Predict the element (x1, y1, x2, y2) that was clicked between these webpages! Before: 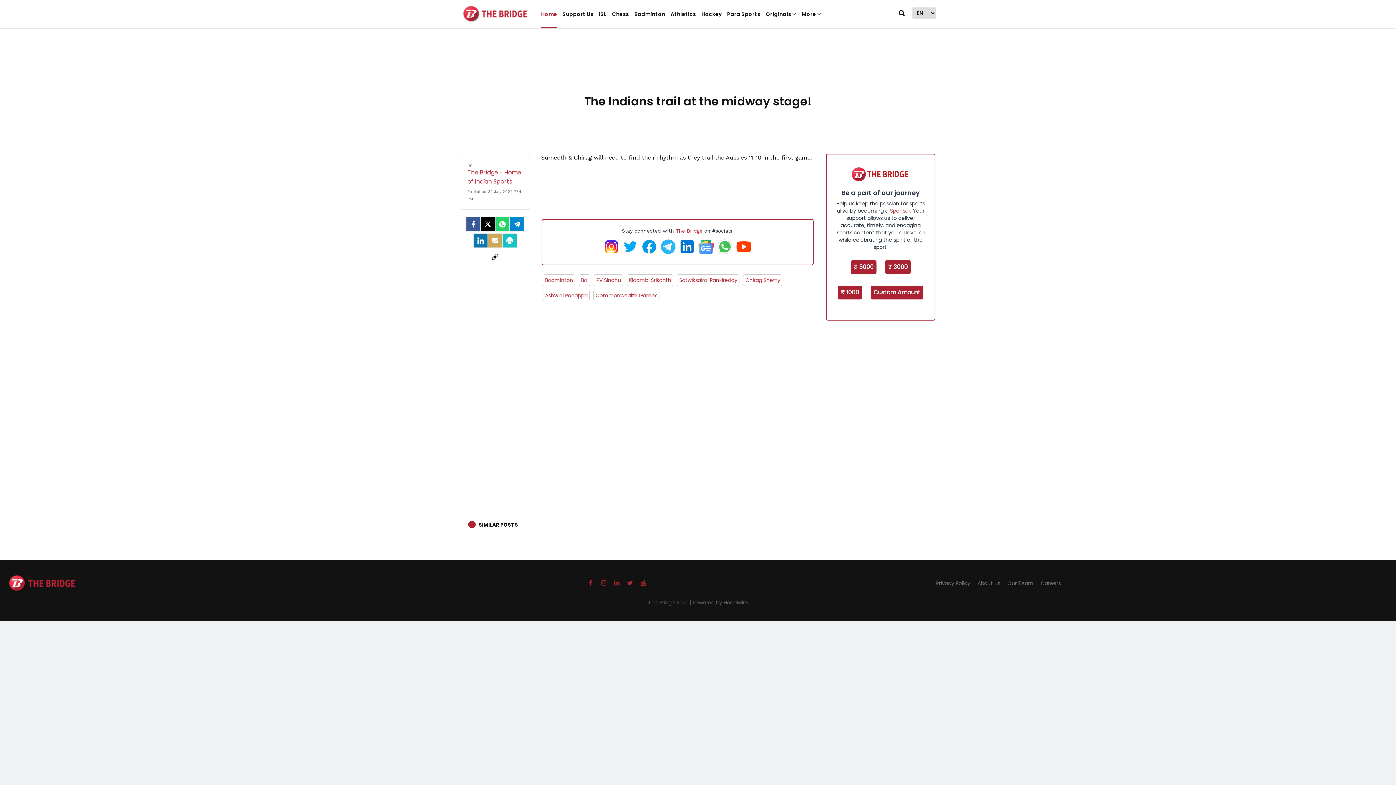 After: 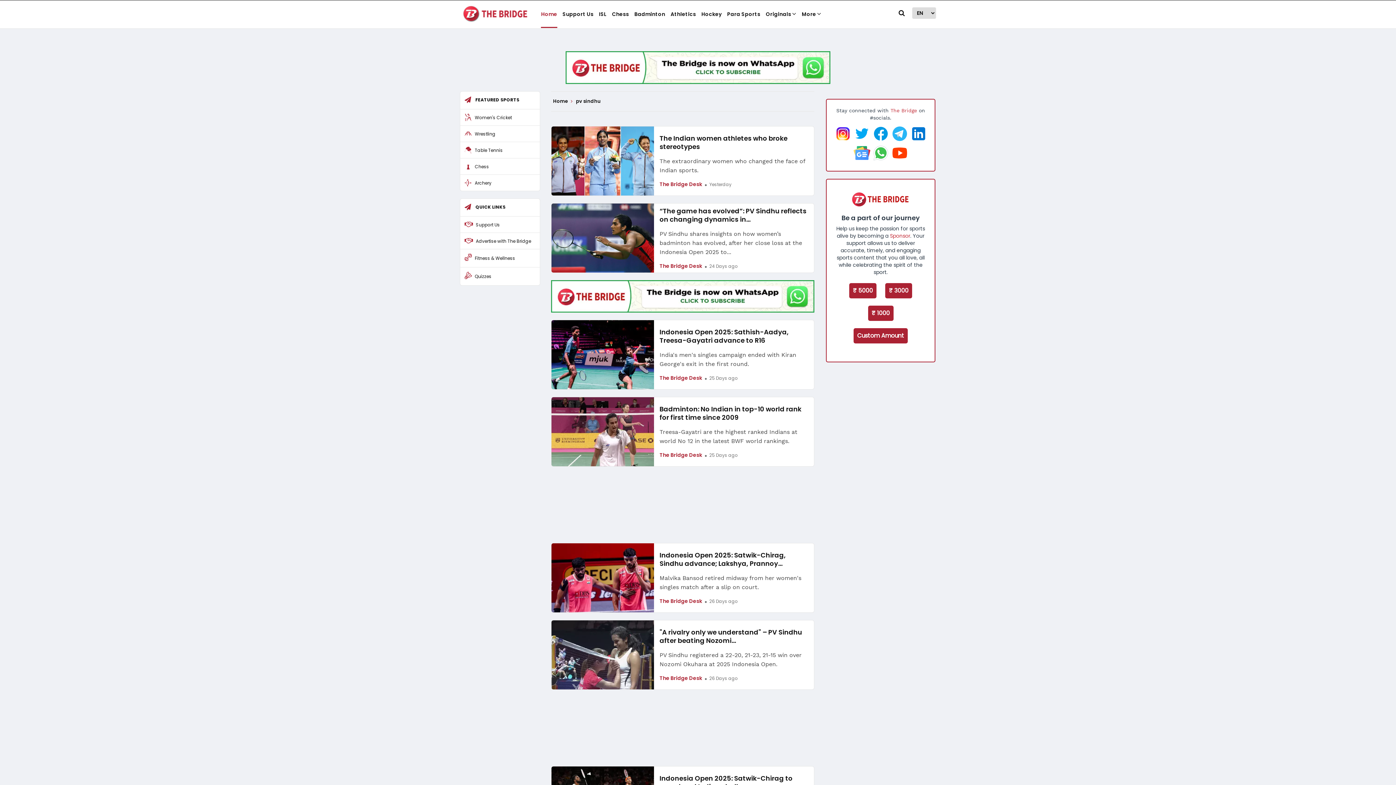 Action: label: PV Sindhu bbox: (594, 274, 623, 286)